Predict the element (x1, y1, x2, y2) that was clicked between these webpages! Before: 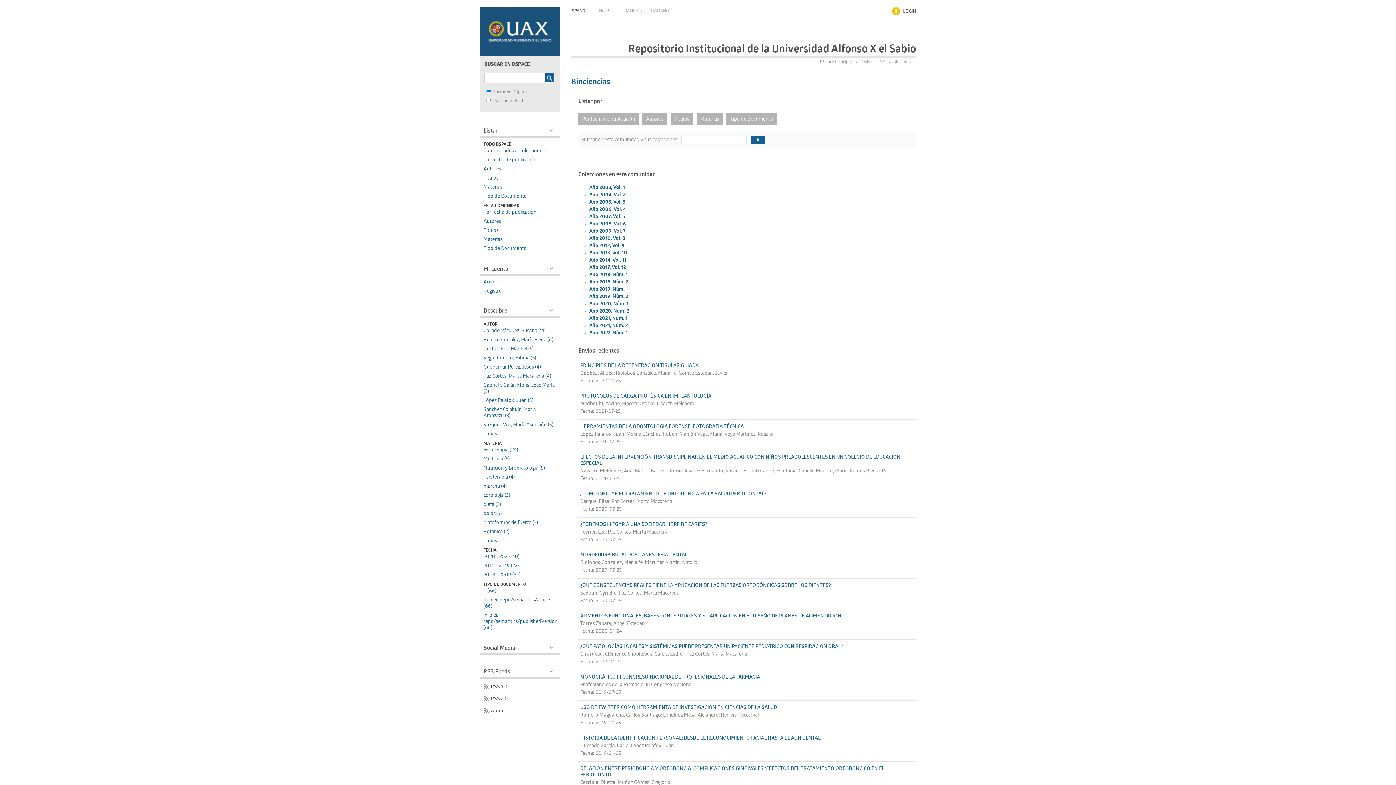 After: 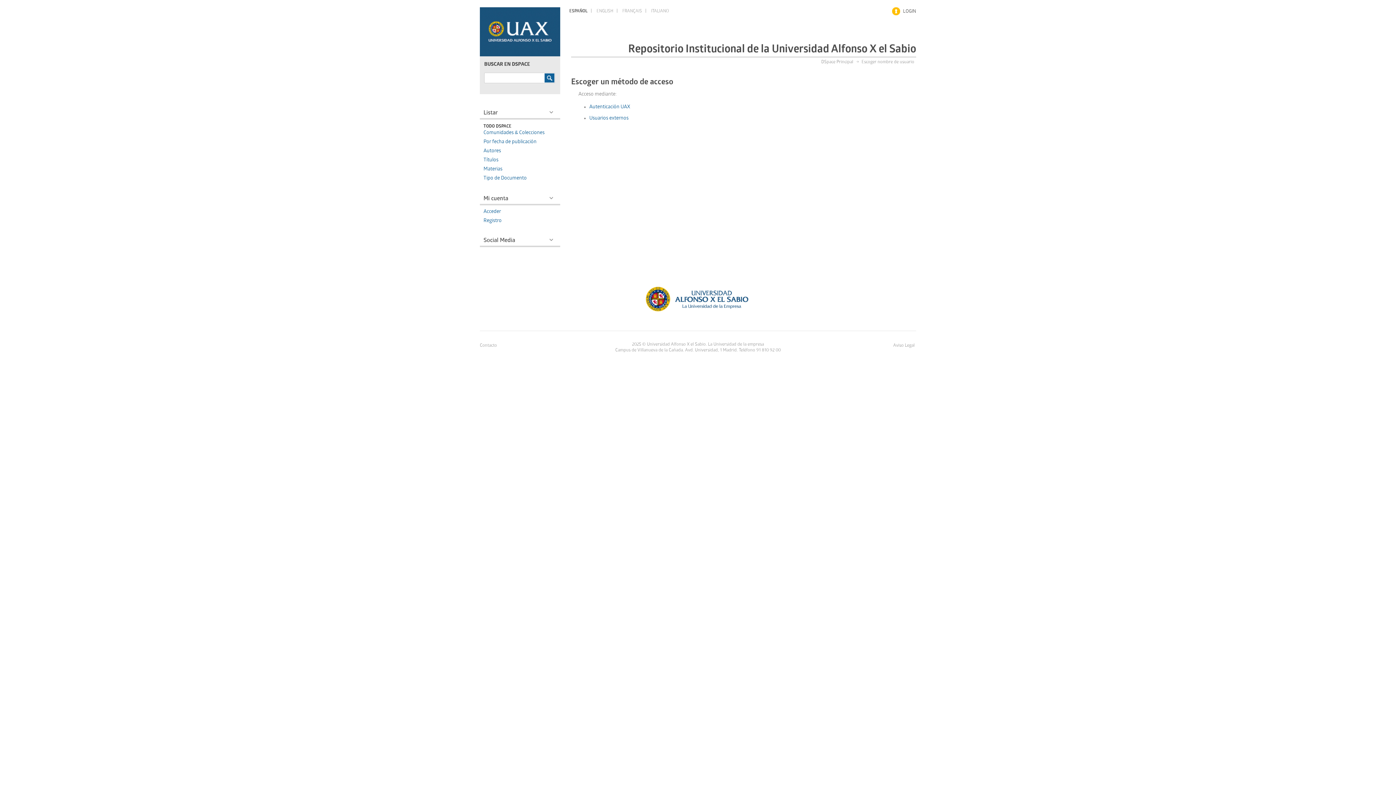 Action: label: LOGIN bbox: (892, 7, 916, 16)